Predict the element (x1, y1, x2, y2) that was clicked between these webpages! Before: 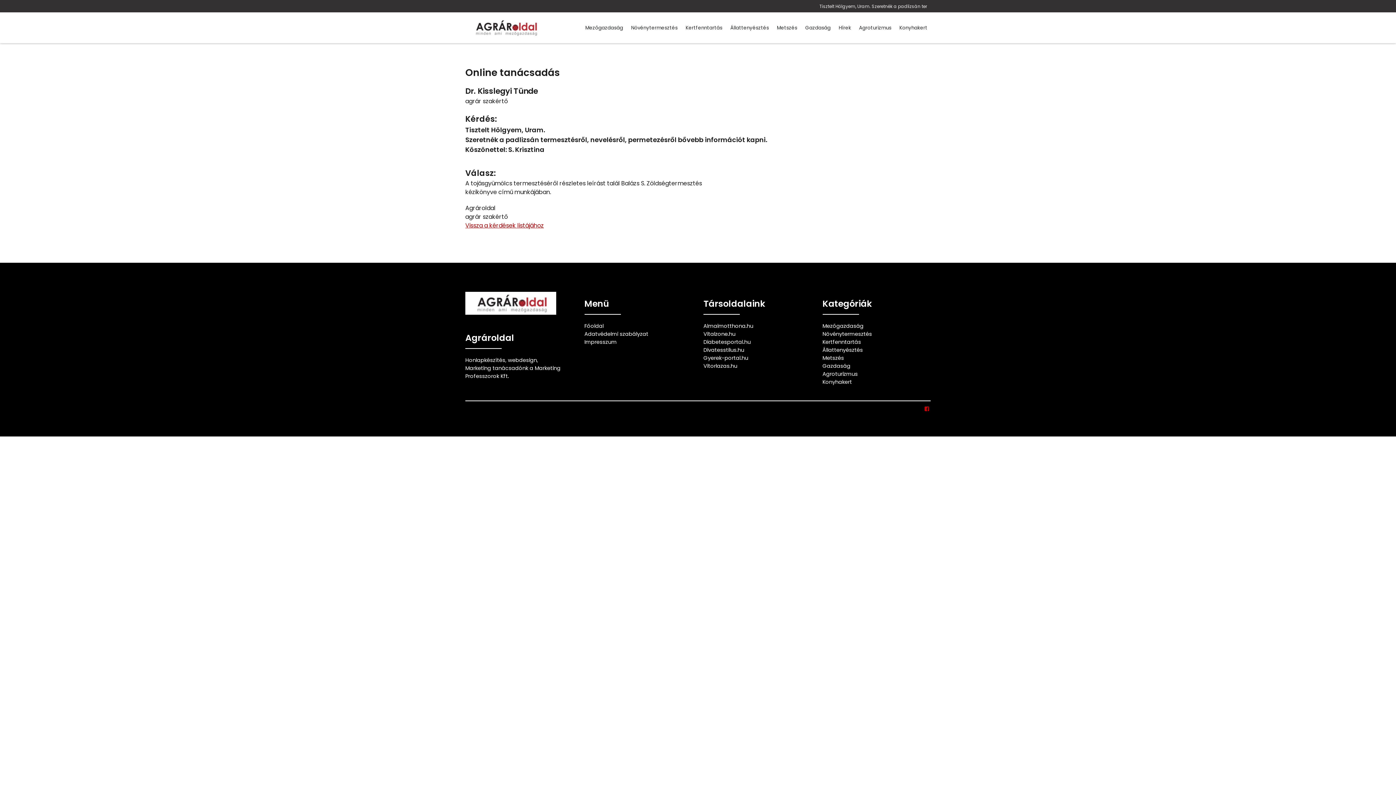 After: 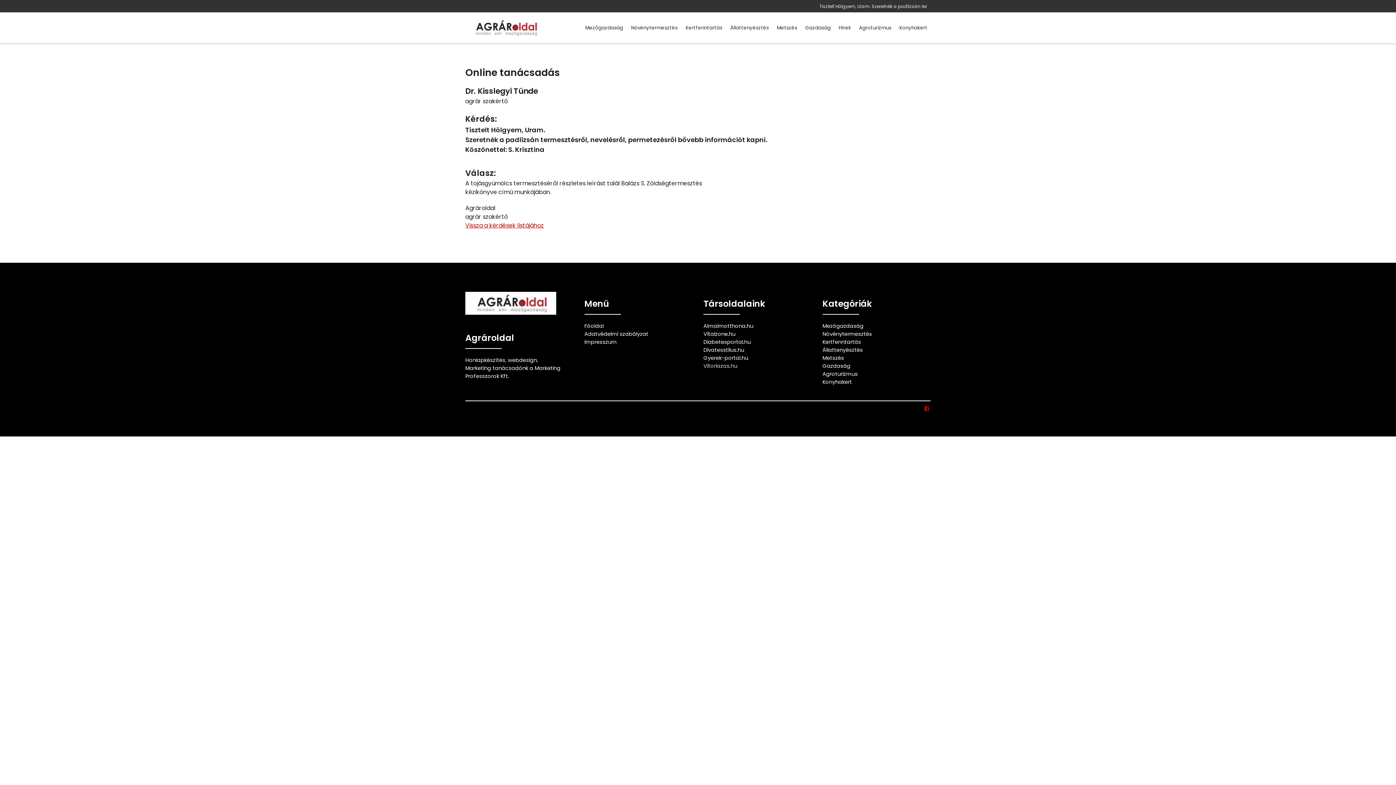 Action: label: Vitorlazas.hu bbox: (703, 362, 737, 370)